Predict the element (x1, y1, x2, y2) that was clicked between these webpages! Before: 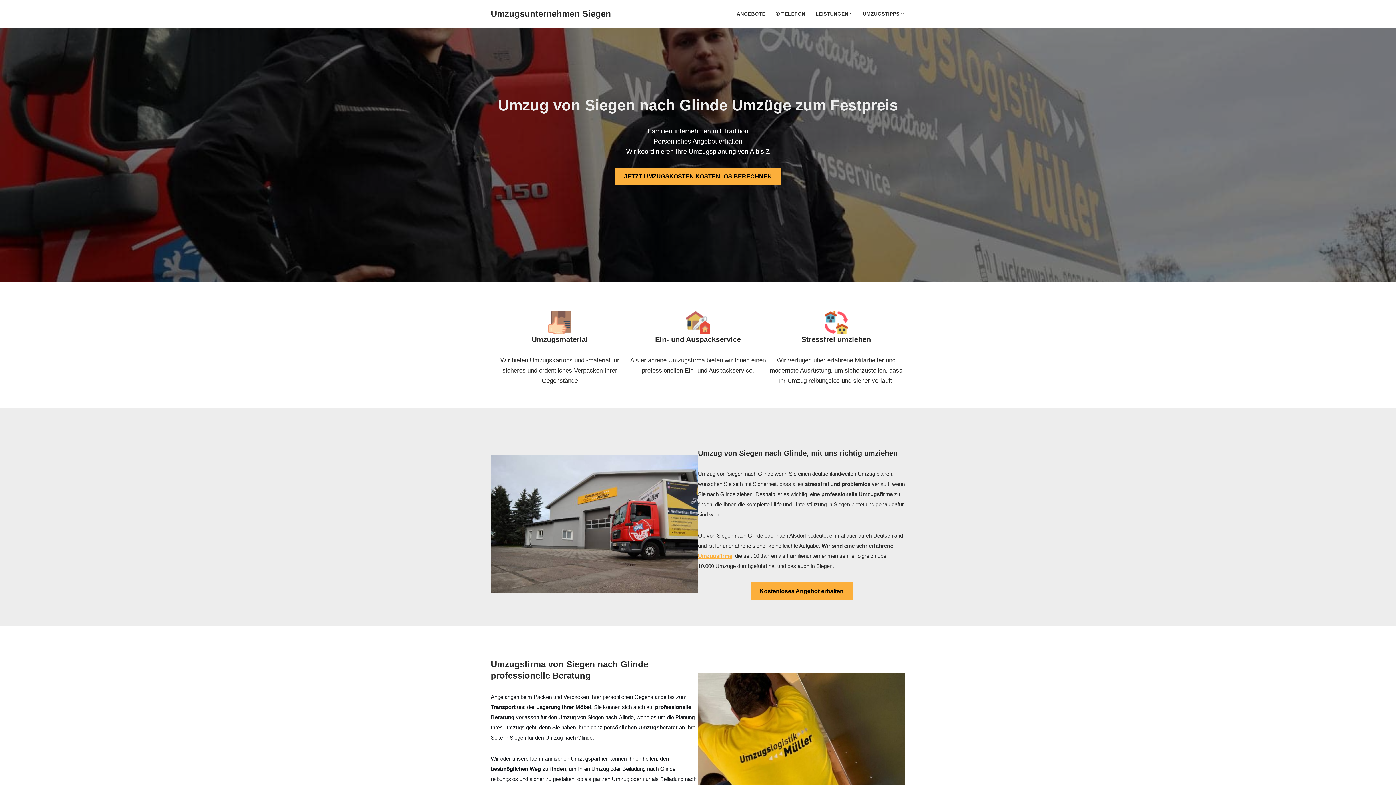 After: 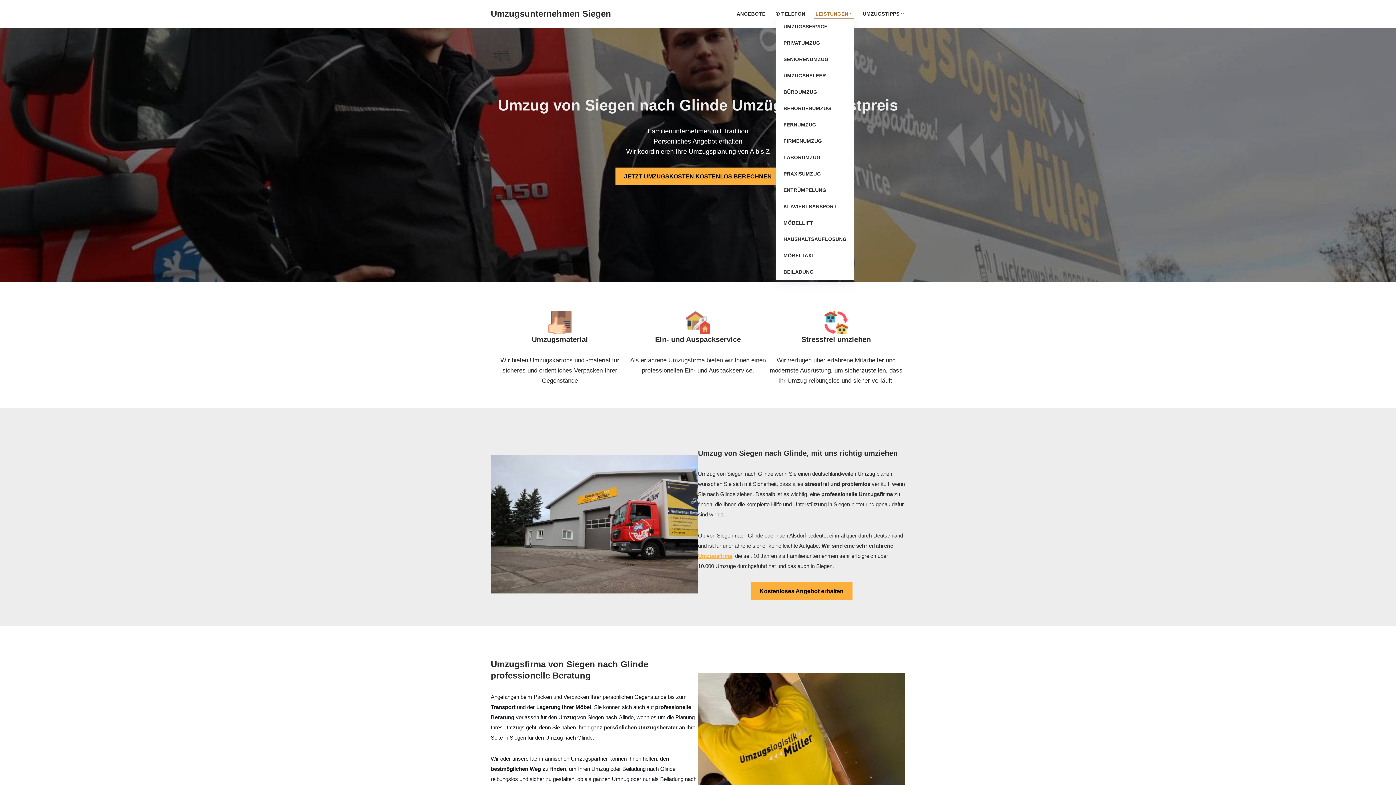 Action: bbox: (815, 9, 848, 18) label: LEISTUNGEN